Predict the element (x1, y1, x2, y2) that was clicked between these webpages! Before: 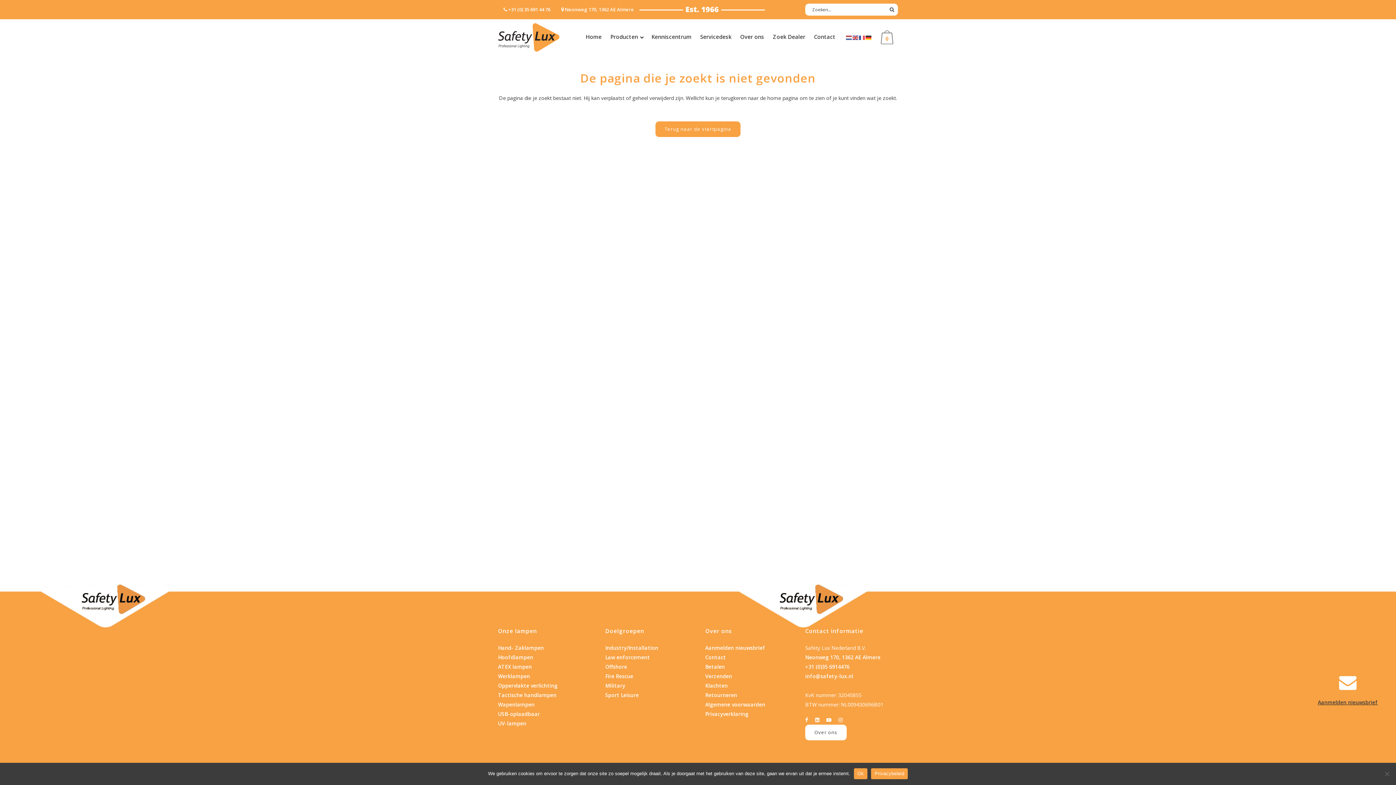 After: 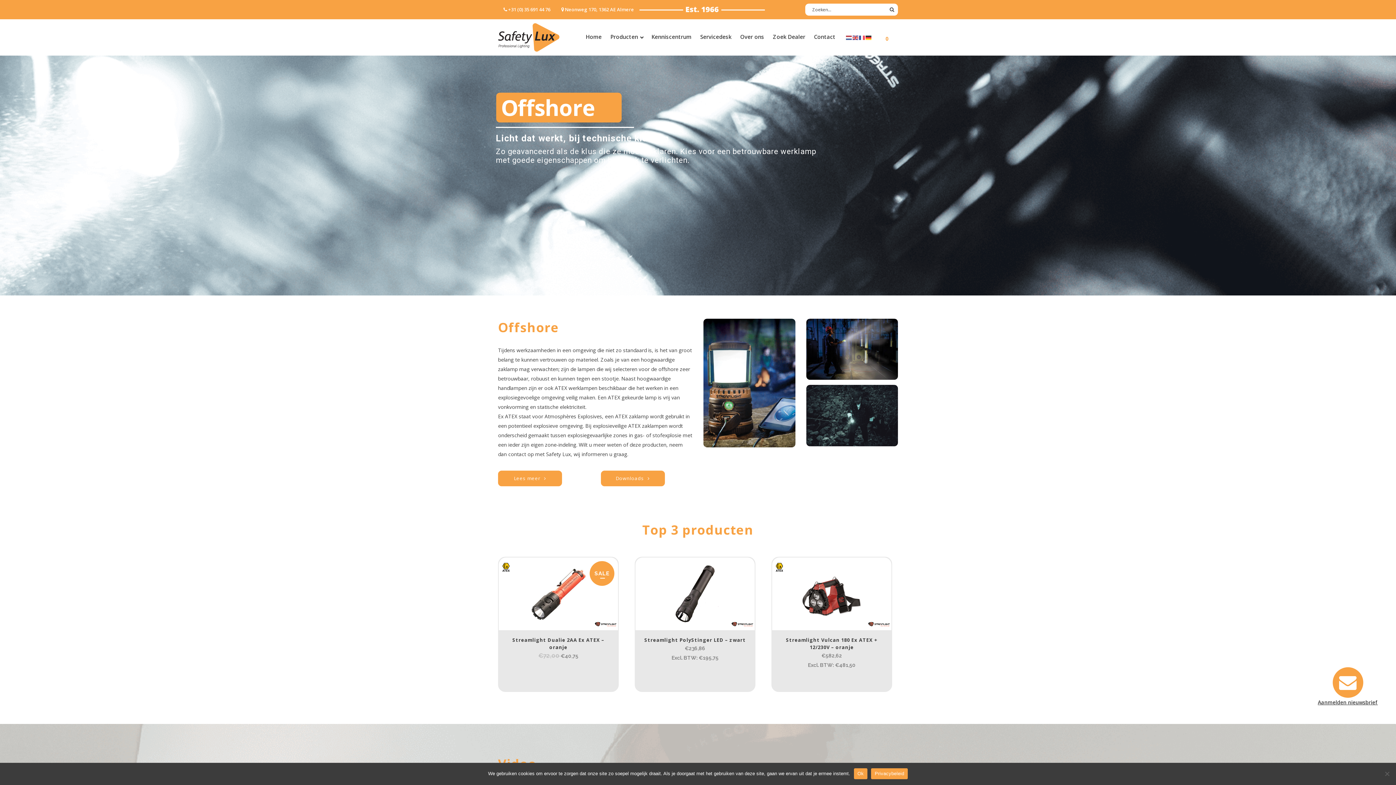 Action: label: Offshore bbox: (605, 663, 627, 670)